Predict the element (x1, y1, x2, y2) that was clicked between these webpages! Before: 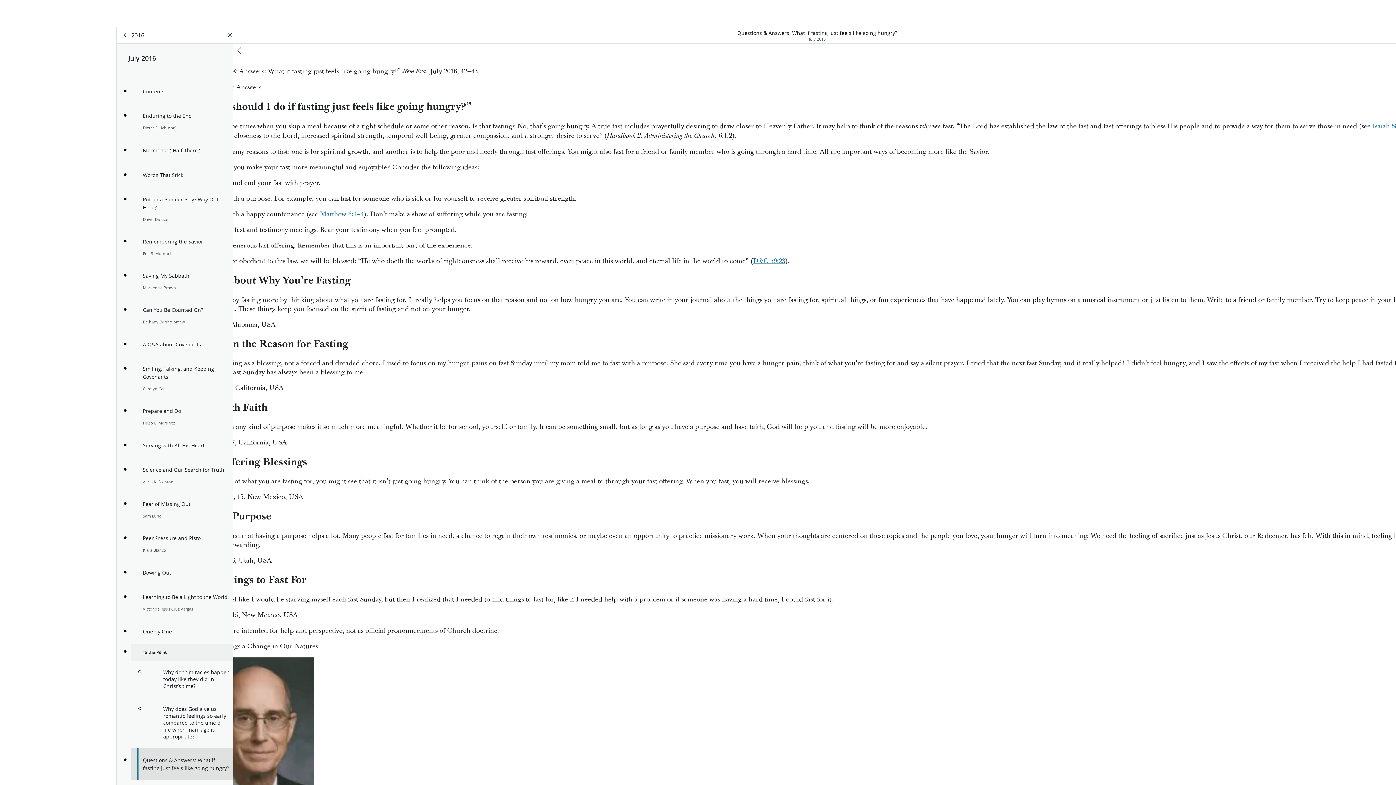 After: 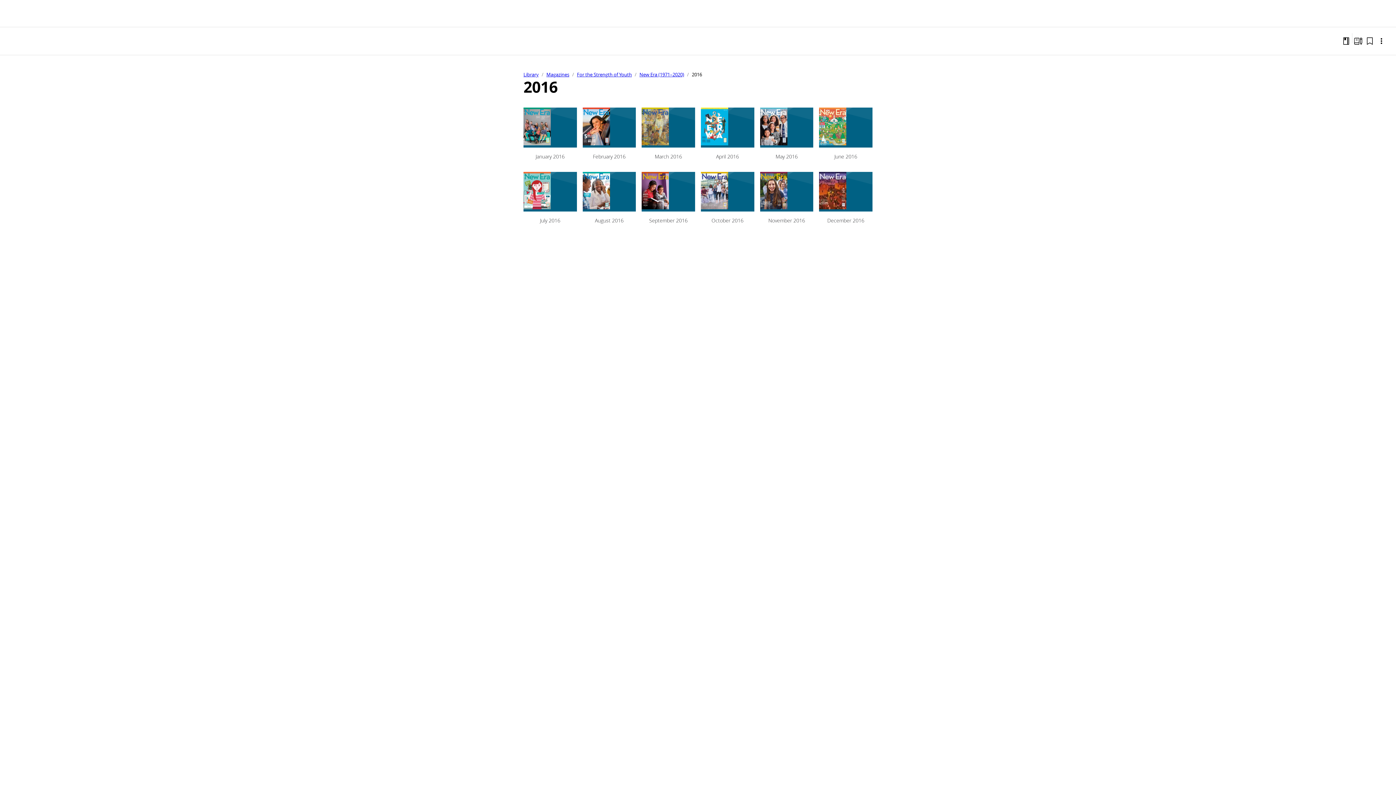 Action: label: 2016 bbox: (119, 29, 144, 41)